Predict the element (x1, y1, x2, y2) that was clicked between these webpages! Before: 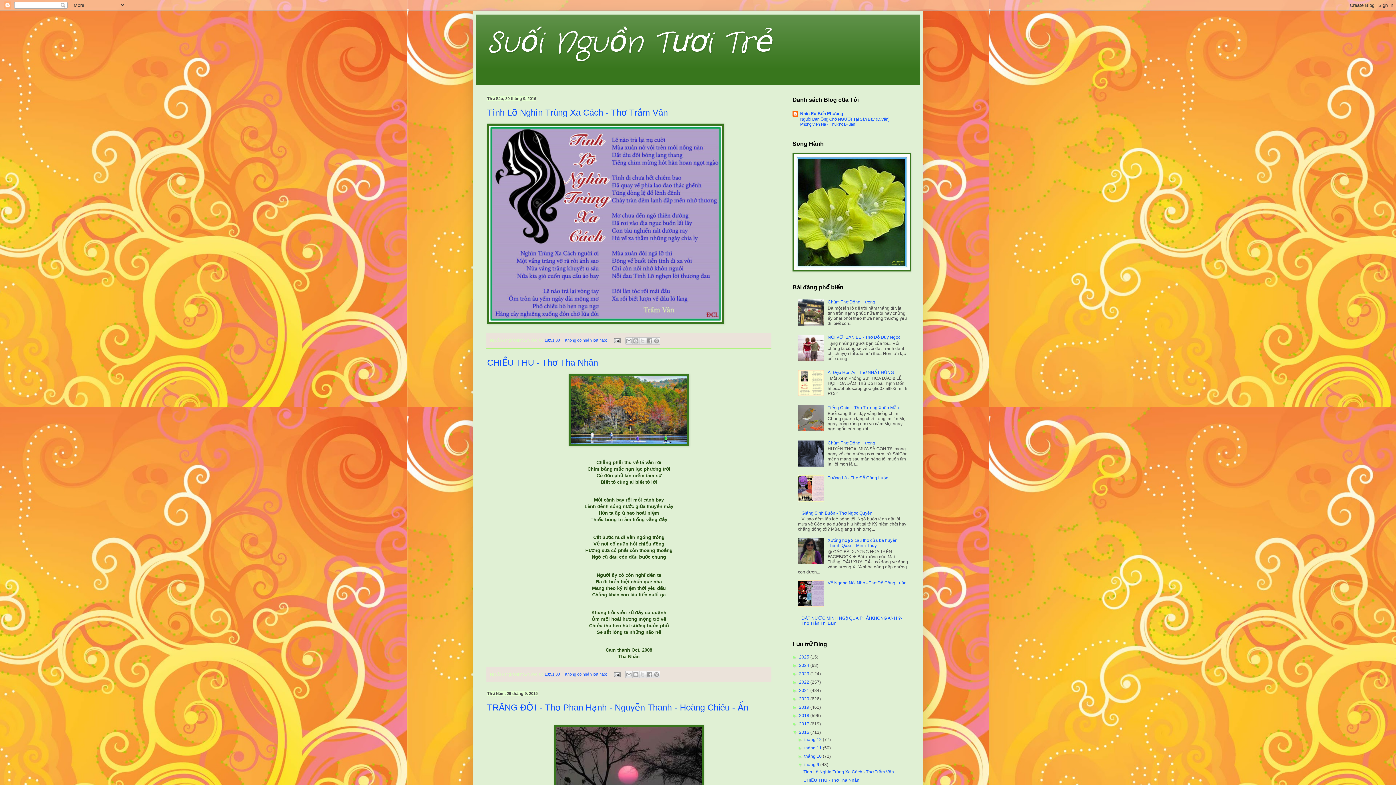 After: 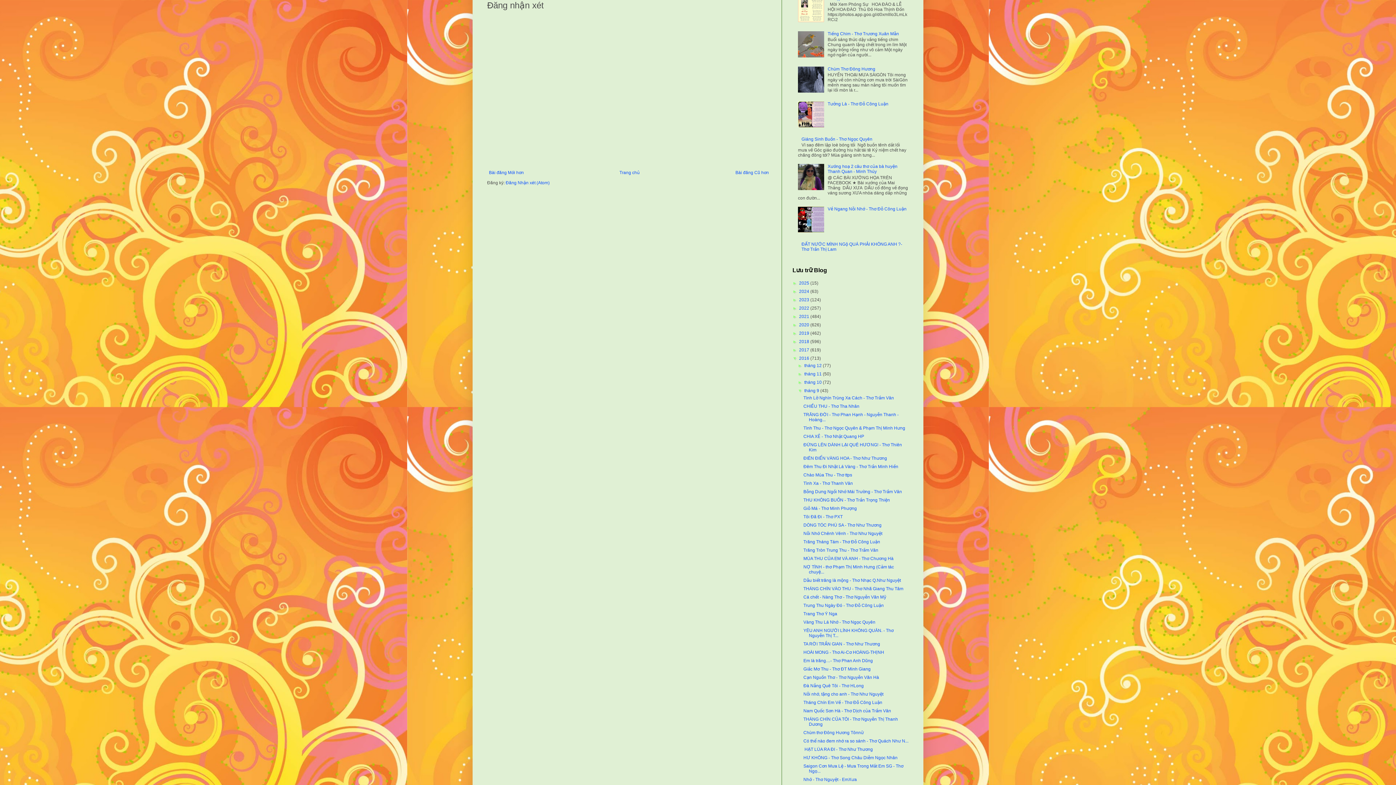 Action: bbox: (565, 338, 608, 342) label: Không có nhận xét nào: 